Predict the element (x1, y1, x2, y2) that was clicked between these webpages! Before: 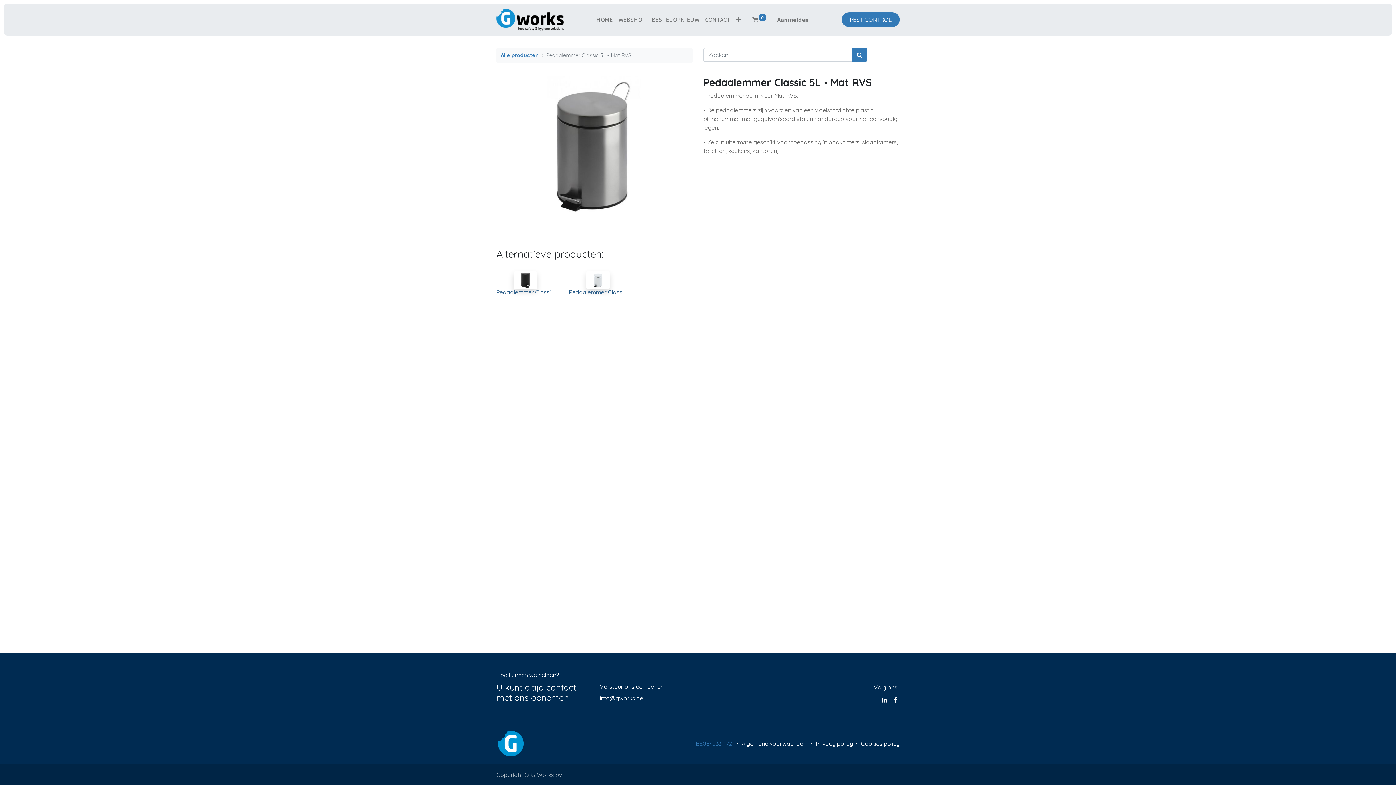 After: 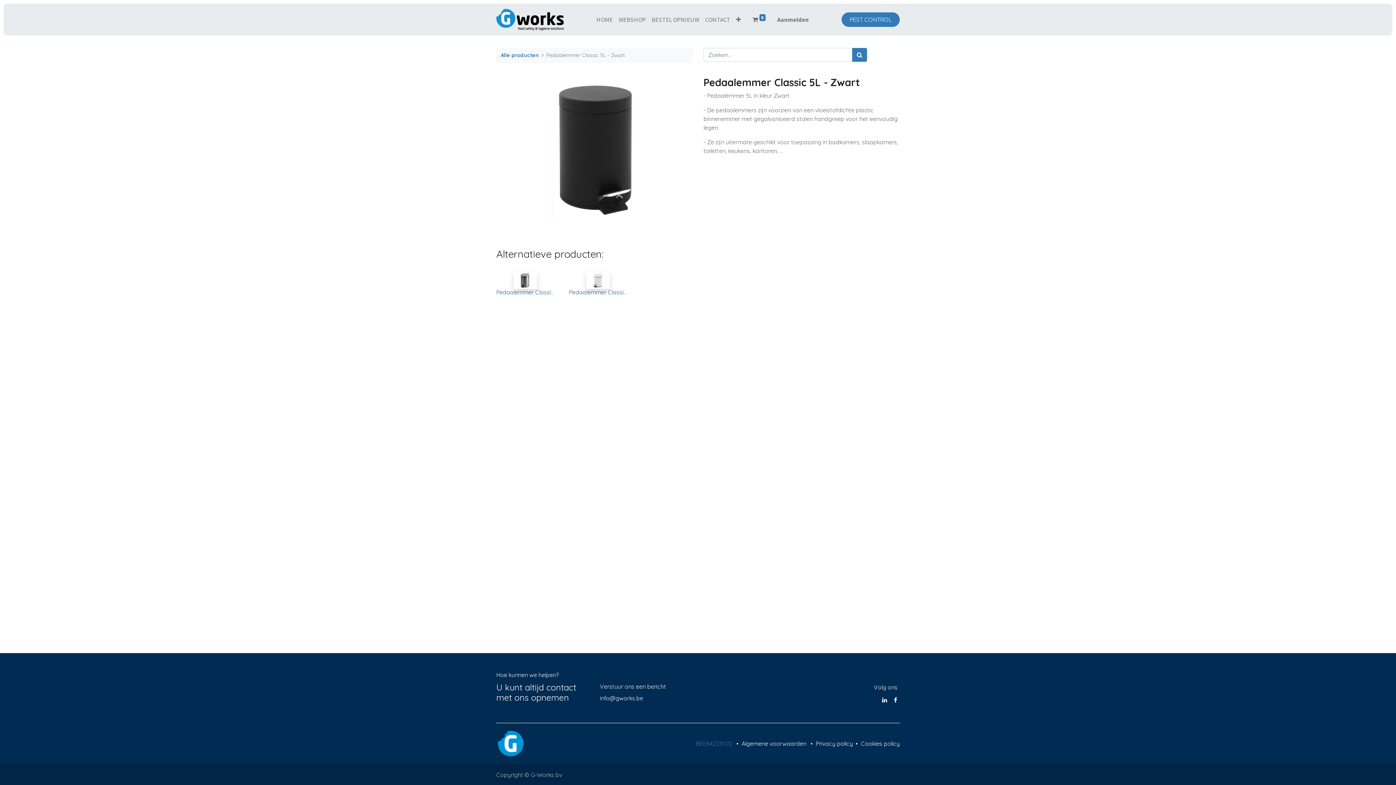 Action: bbox: (496, 289, 554, 296) label: Pedaalemmer Classic 5L - Zwart